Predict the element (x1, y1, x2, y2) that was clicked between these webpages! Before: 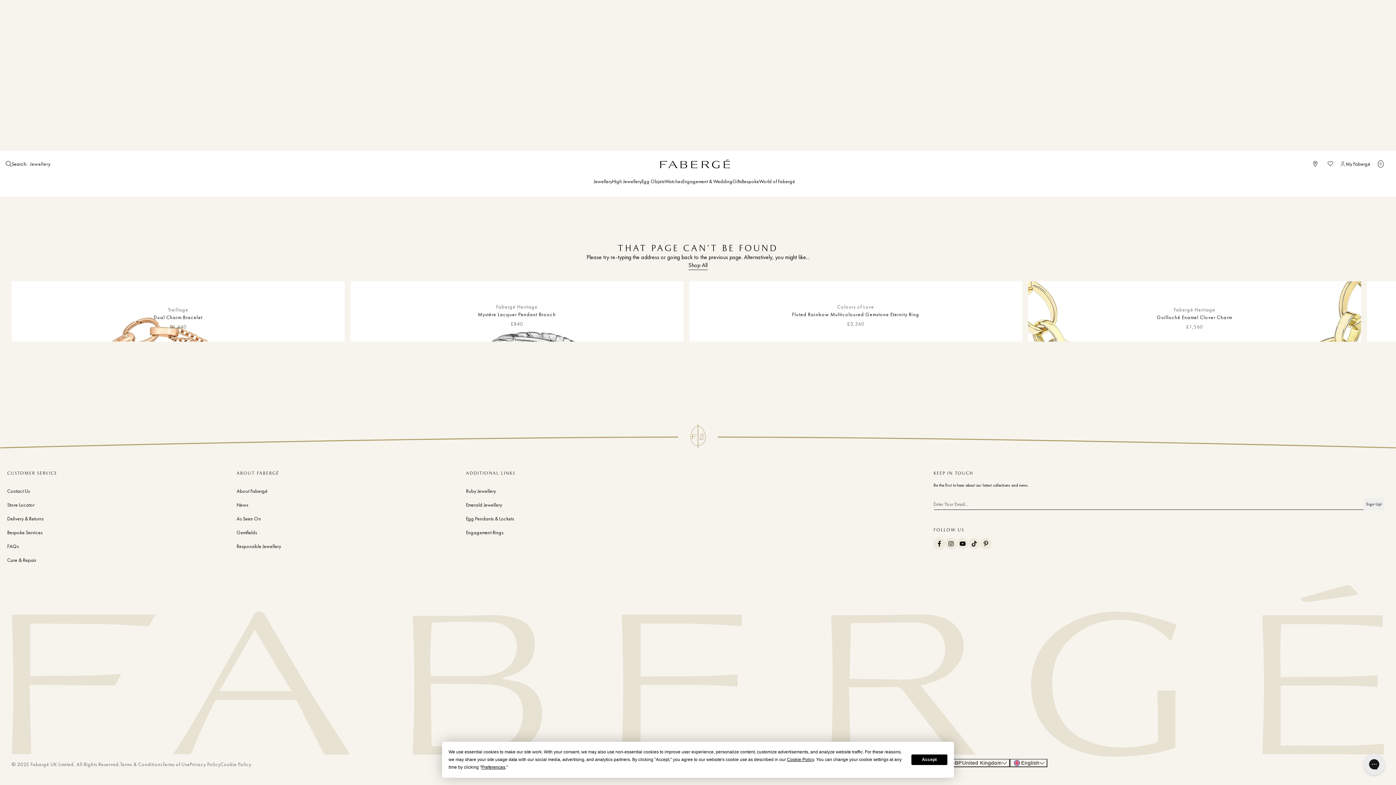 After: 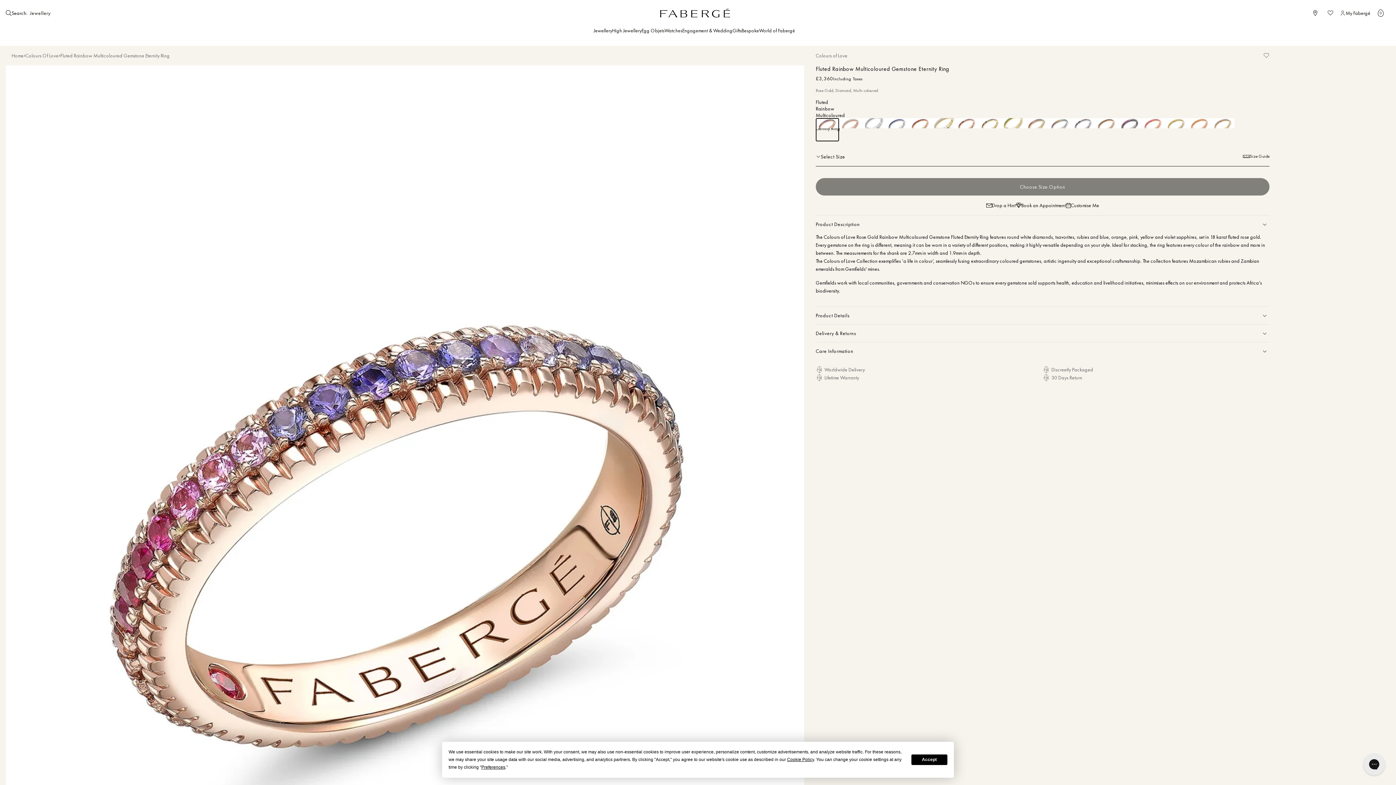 Action: bbox: (695, 311, 1016, 318) label: Fluted Rainbow Multicoloured Gemstone Eternity Ring